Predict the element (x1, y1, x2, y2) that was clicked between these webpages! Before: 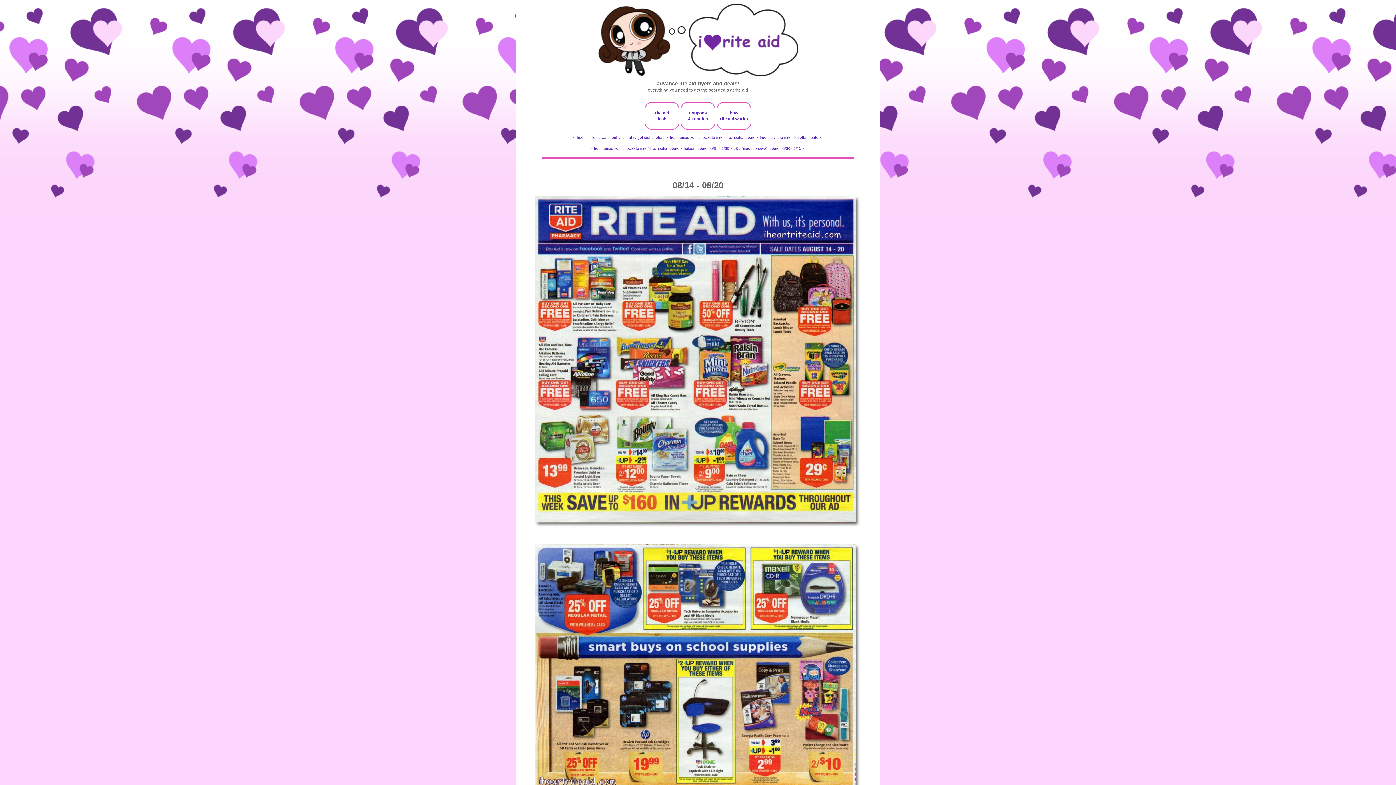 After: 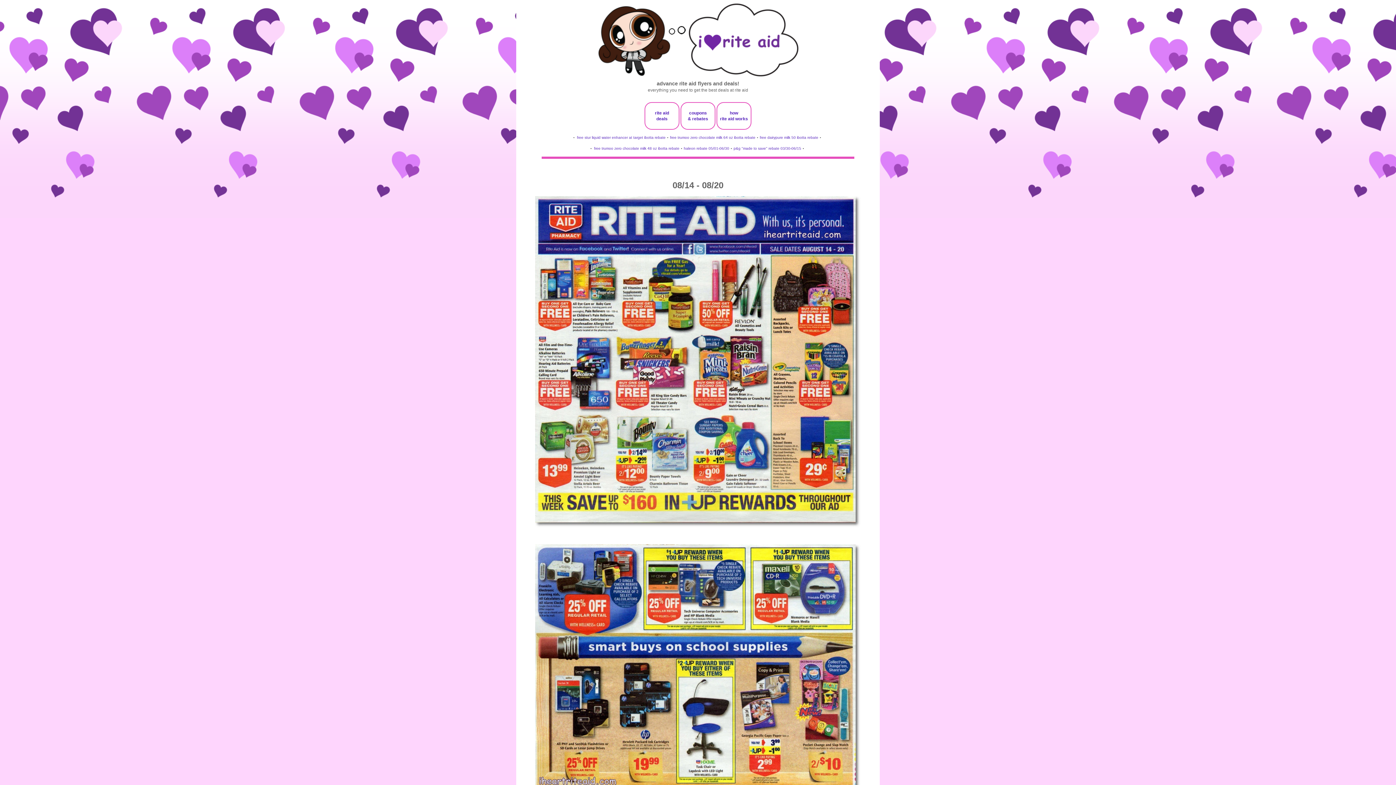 Action: label: free dairypure milk 50 ibotta rebate bbox: (760, 135, 818, 139)